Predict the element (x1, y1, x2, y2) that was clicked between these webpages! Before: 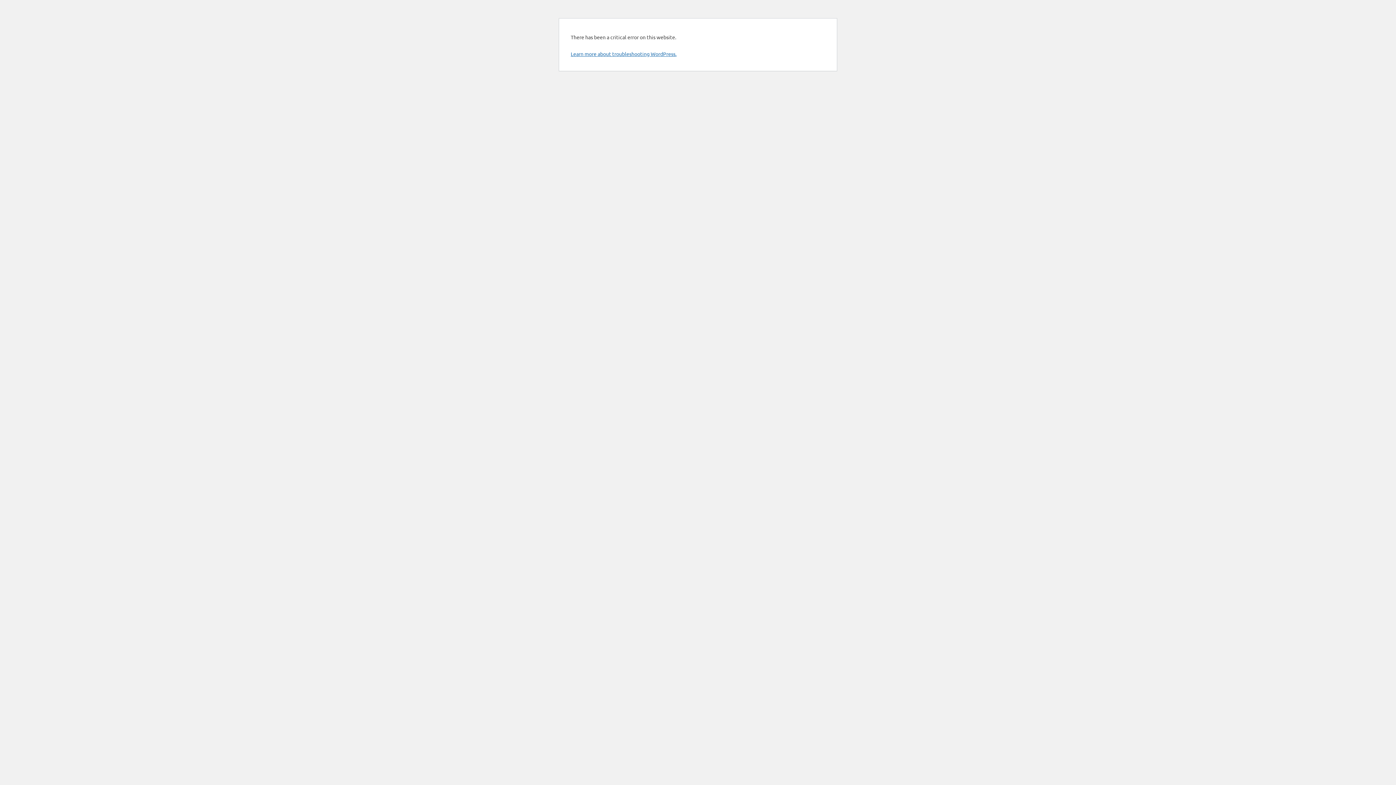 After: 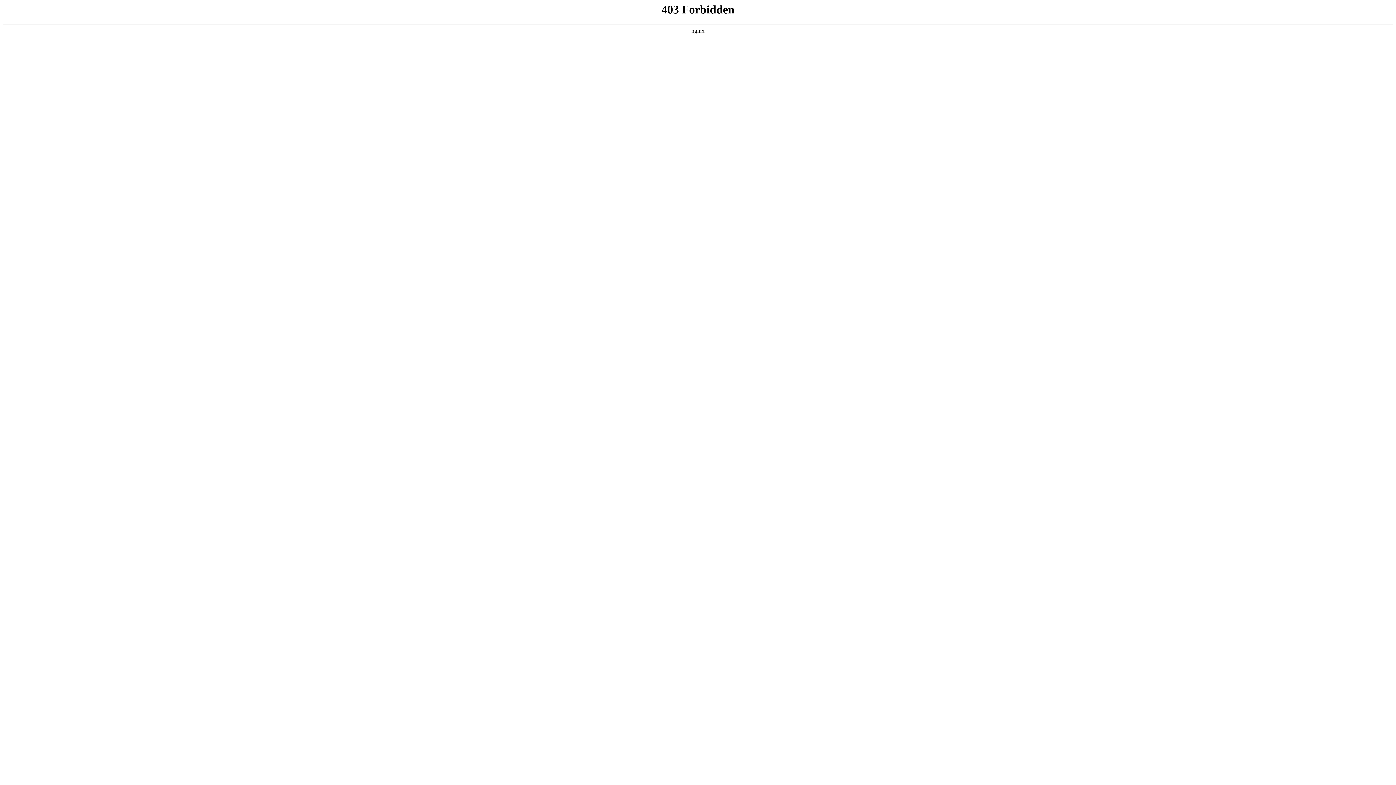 Action: label: Learn more about troubleshooting WordPress. bbox: (570, 50, 676, 57)